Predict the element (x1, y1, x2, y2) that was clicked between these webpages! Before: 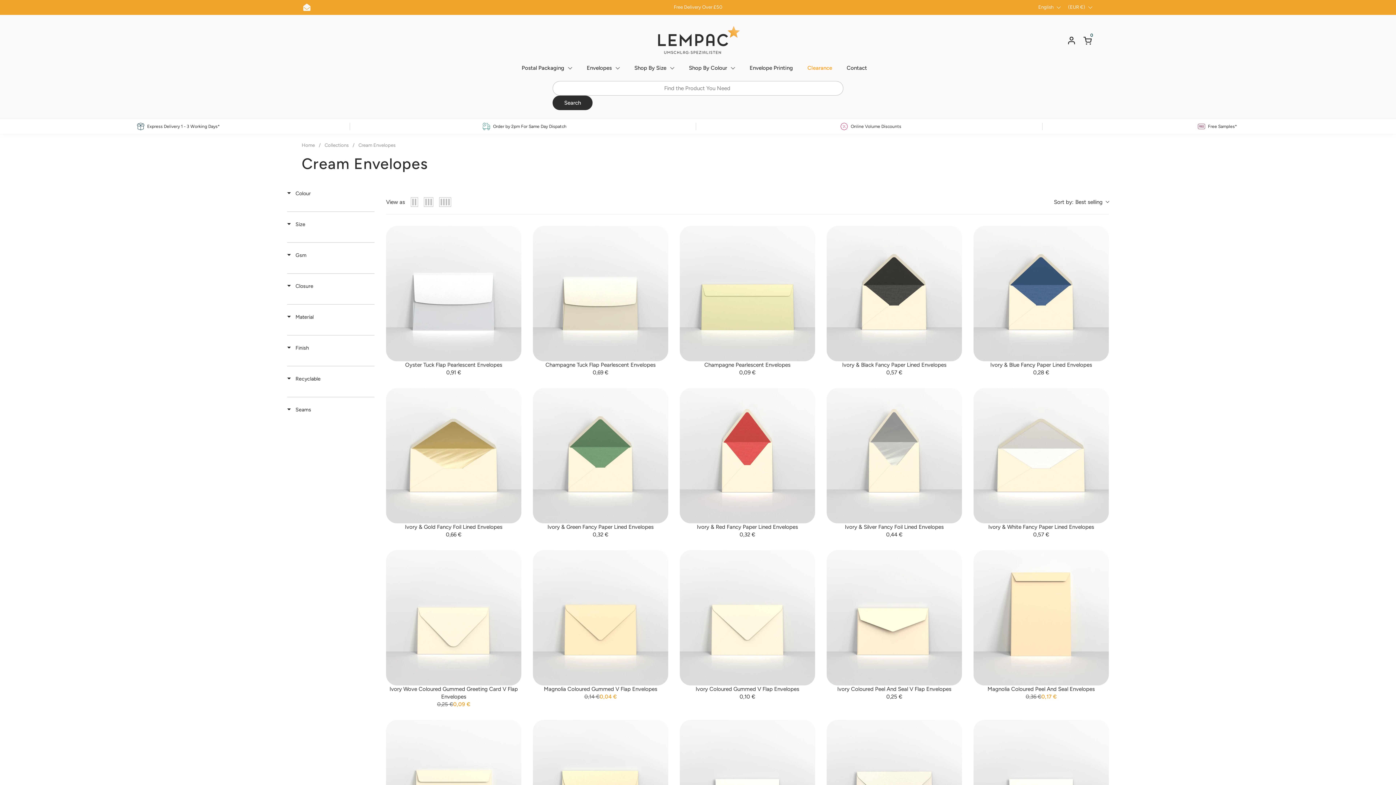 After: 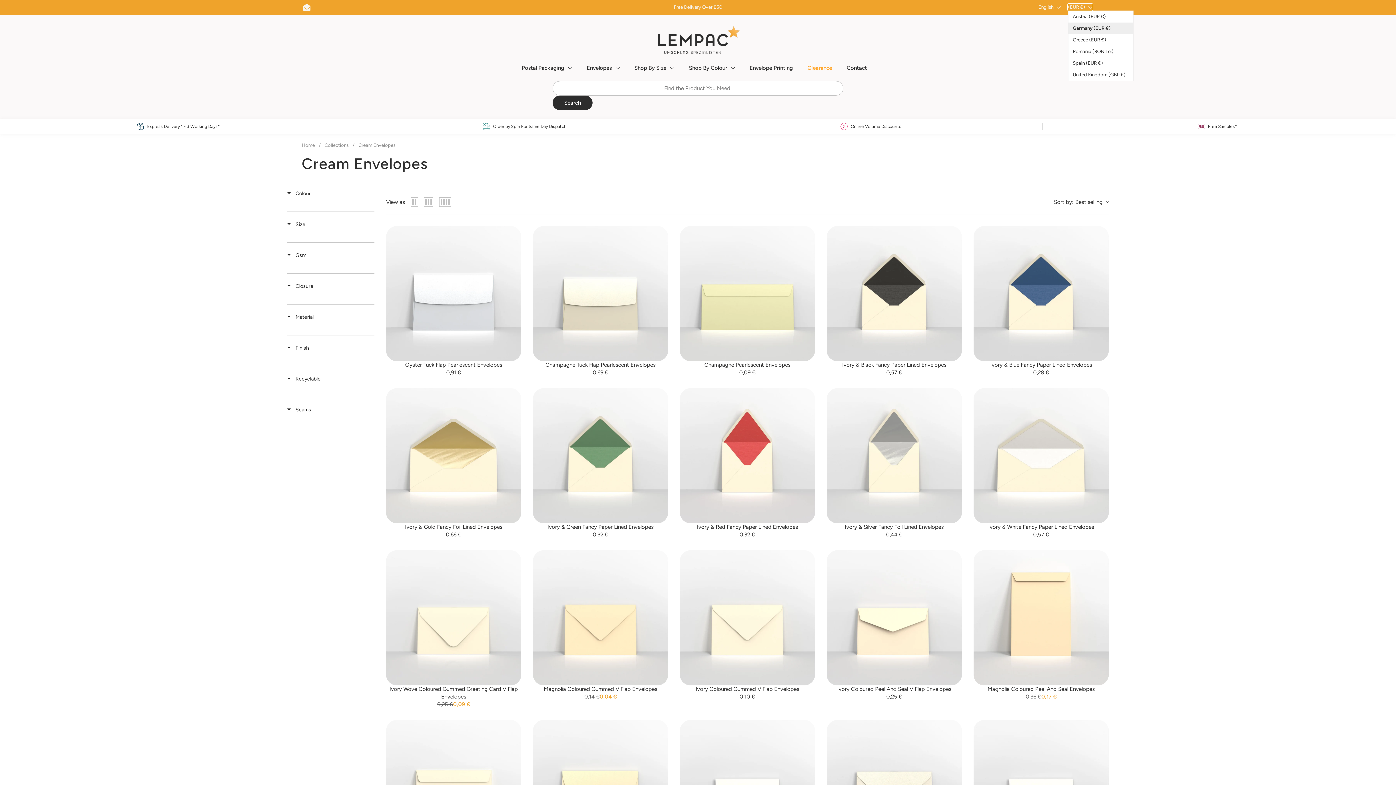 Action: label: (EUR €)  bbox: (1068, 4, 1092, 10)